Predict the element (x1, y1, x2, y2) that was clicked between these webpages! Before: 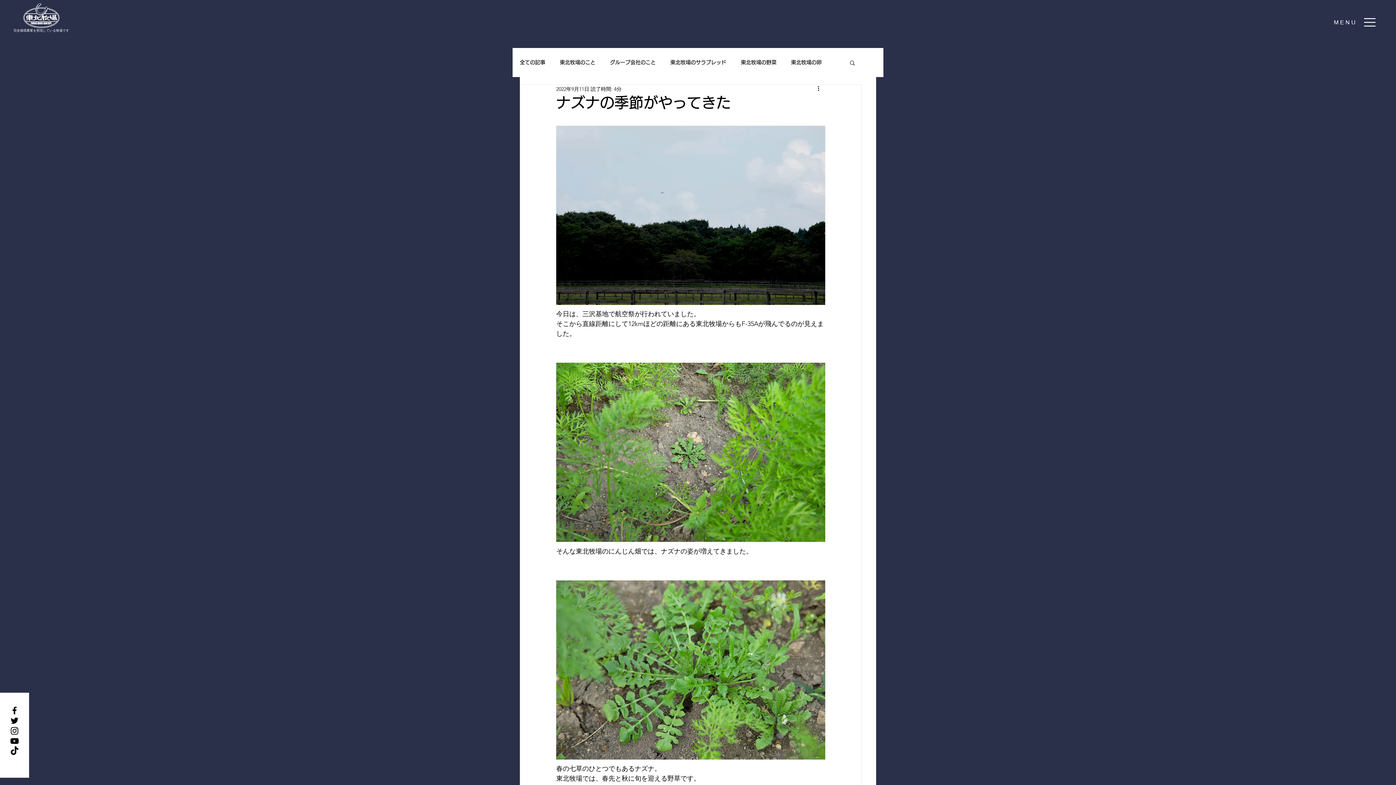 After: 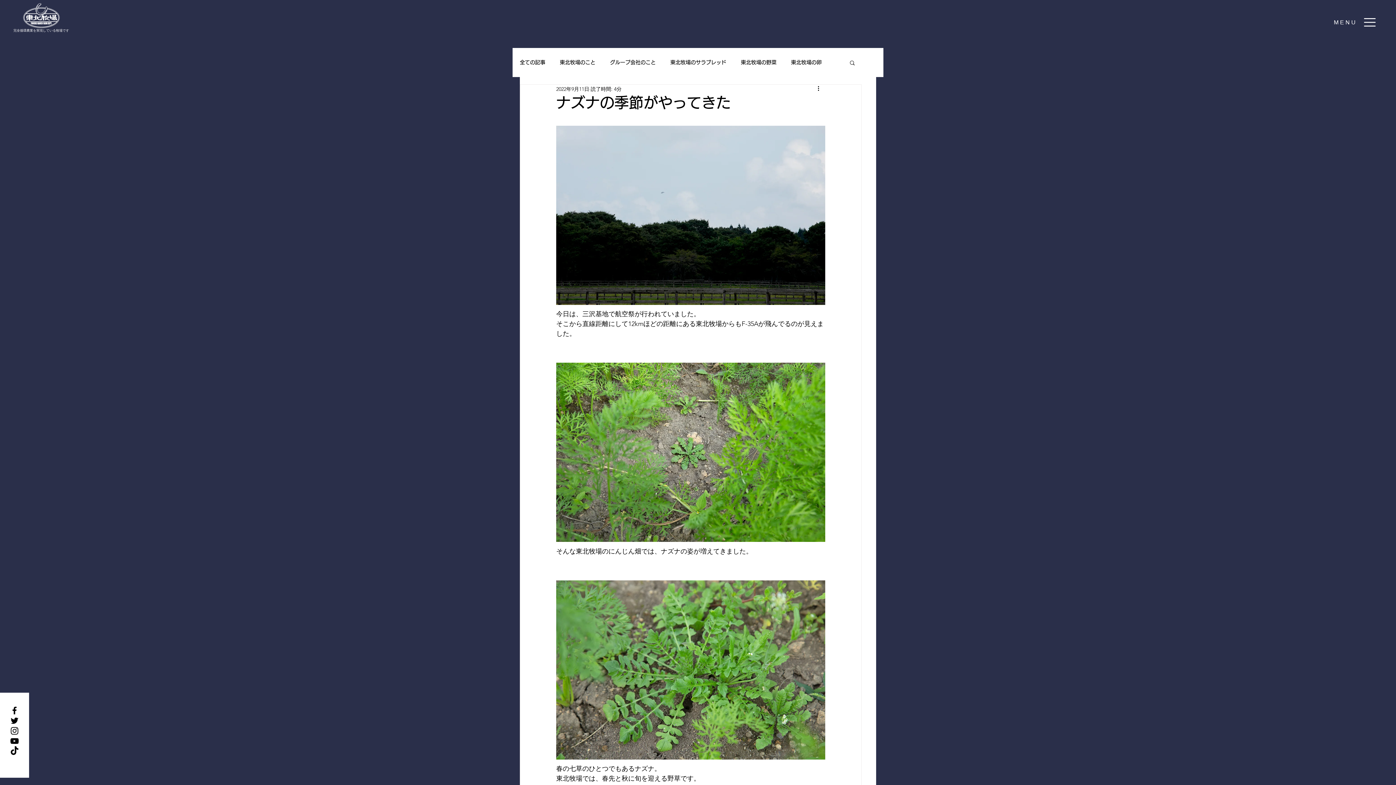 Action: bbox: (9, 705, 19, 716) label: Facebook